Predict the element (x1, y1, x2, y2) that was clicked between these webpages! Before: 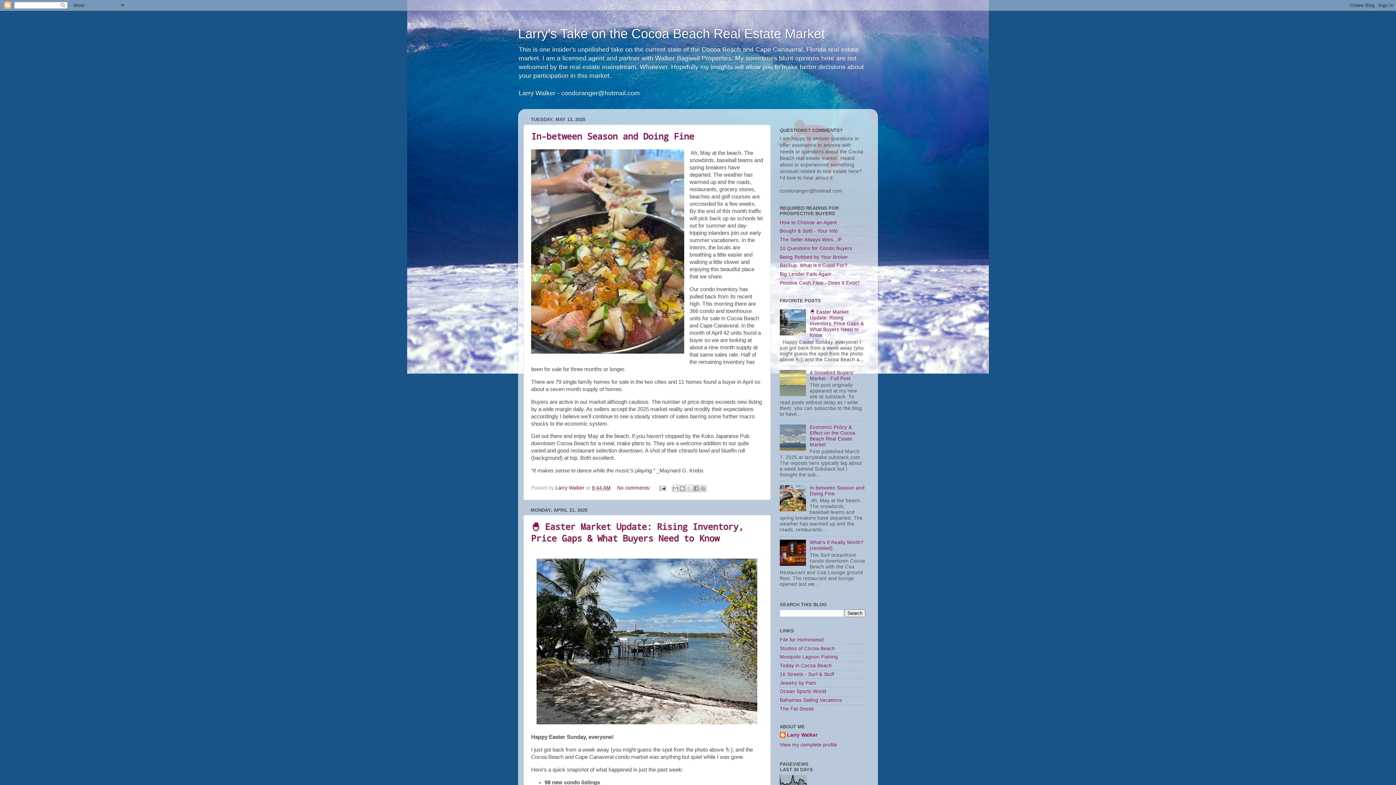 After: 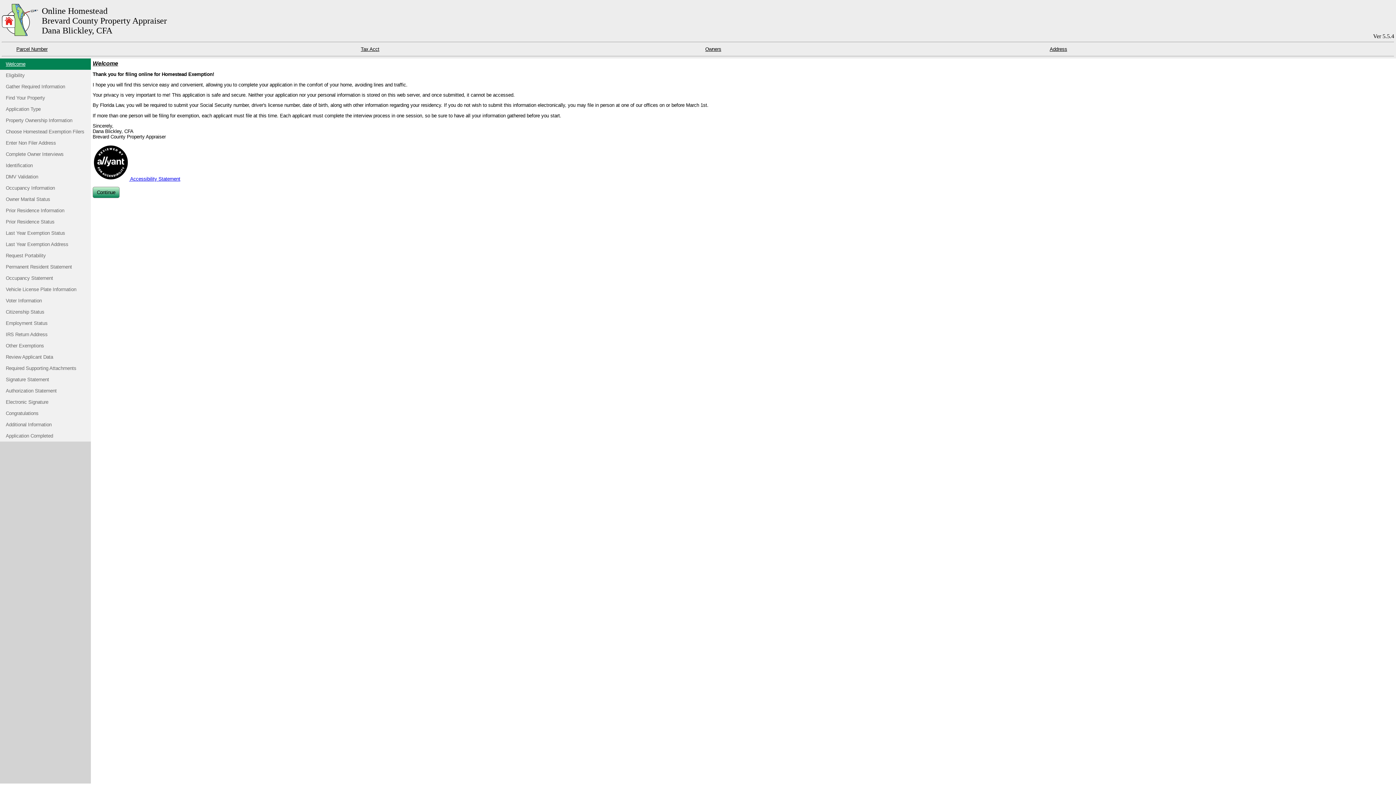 Action: bbox: (780, 637, 824, 642) label: File for Homestead